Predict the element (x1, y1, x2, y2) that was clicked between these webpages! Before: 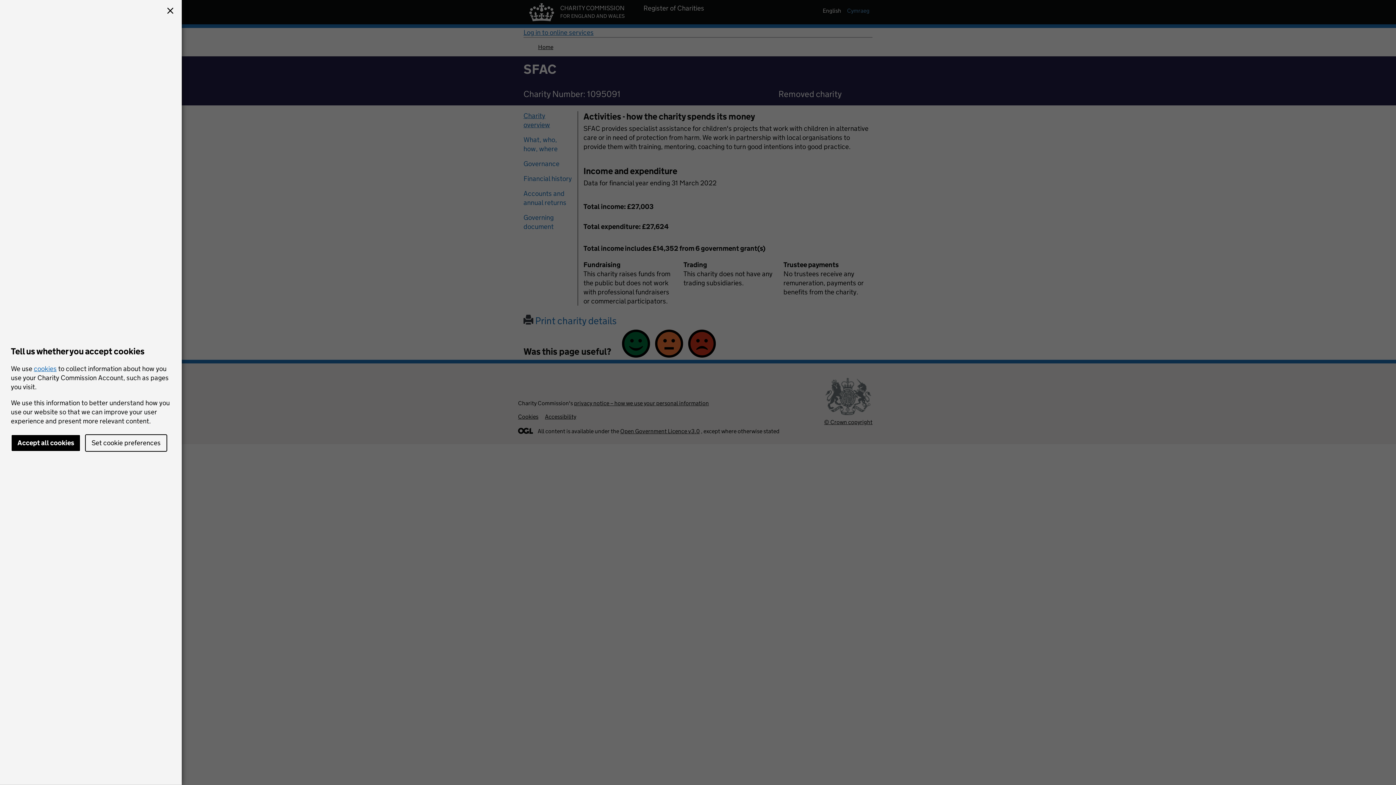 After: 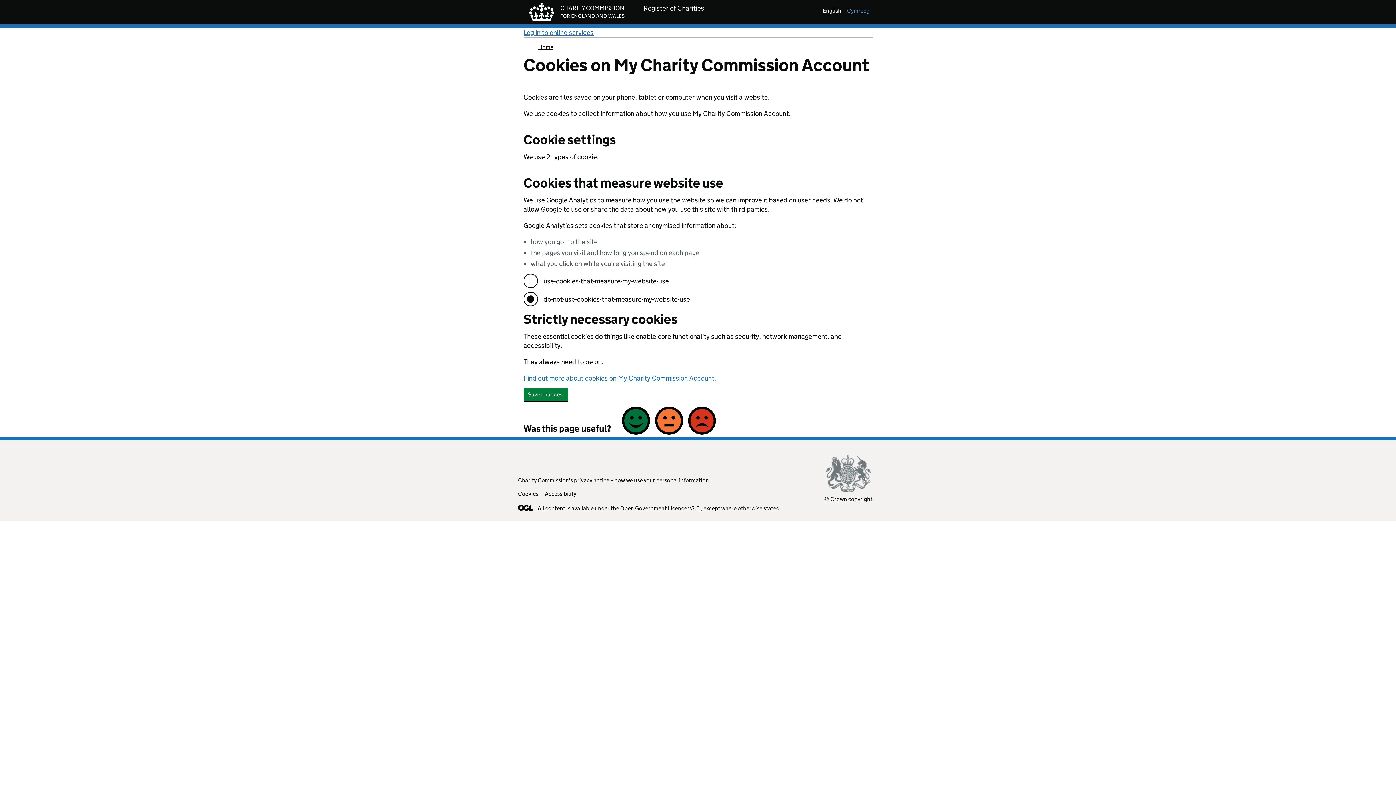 Action: bbox: (85, 434, 167, 452) label: Set cookie preferences